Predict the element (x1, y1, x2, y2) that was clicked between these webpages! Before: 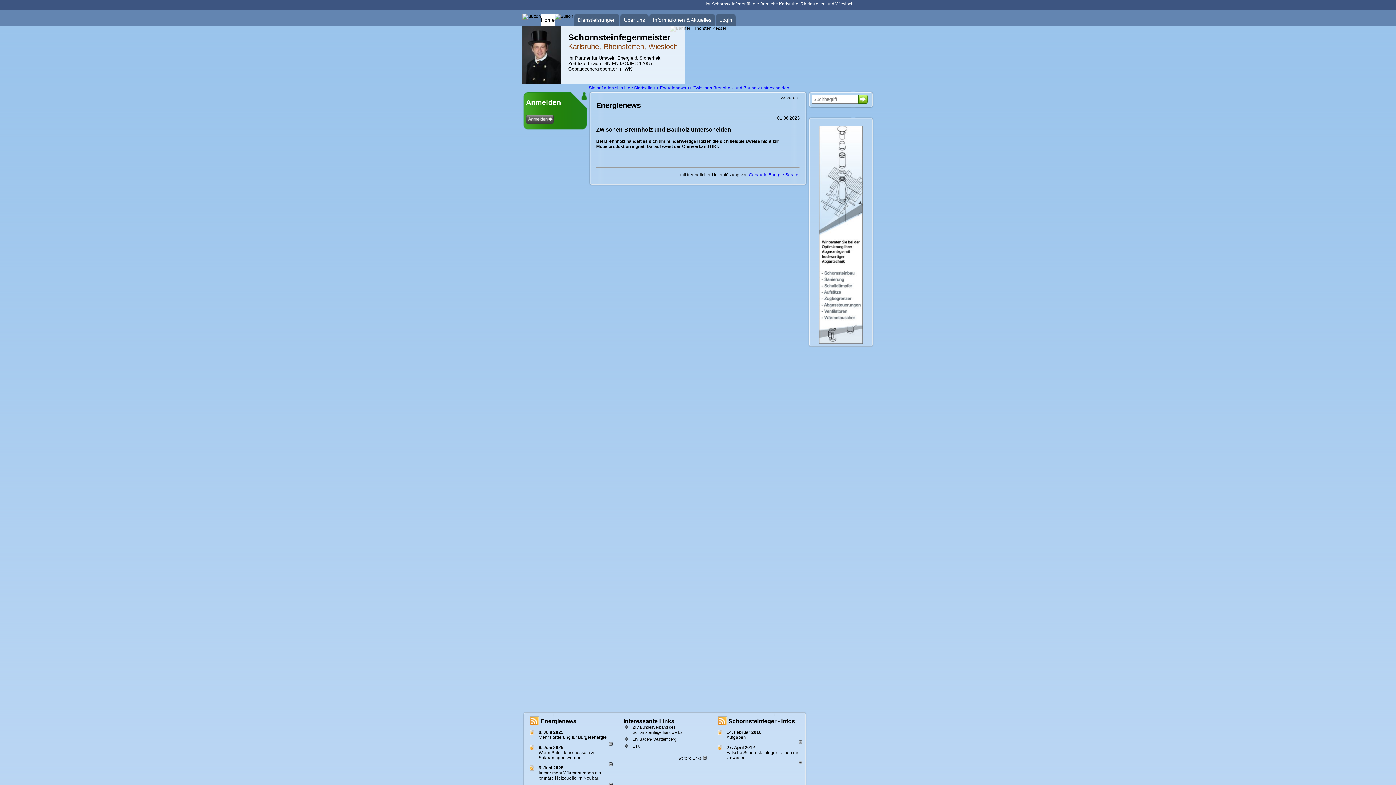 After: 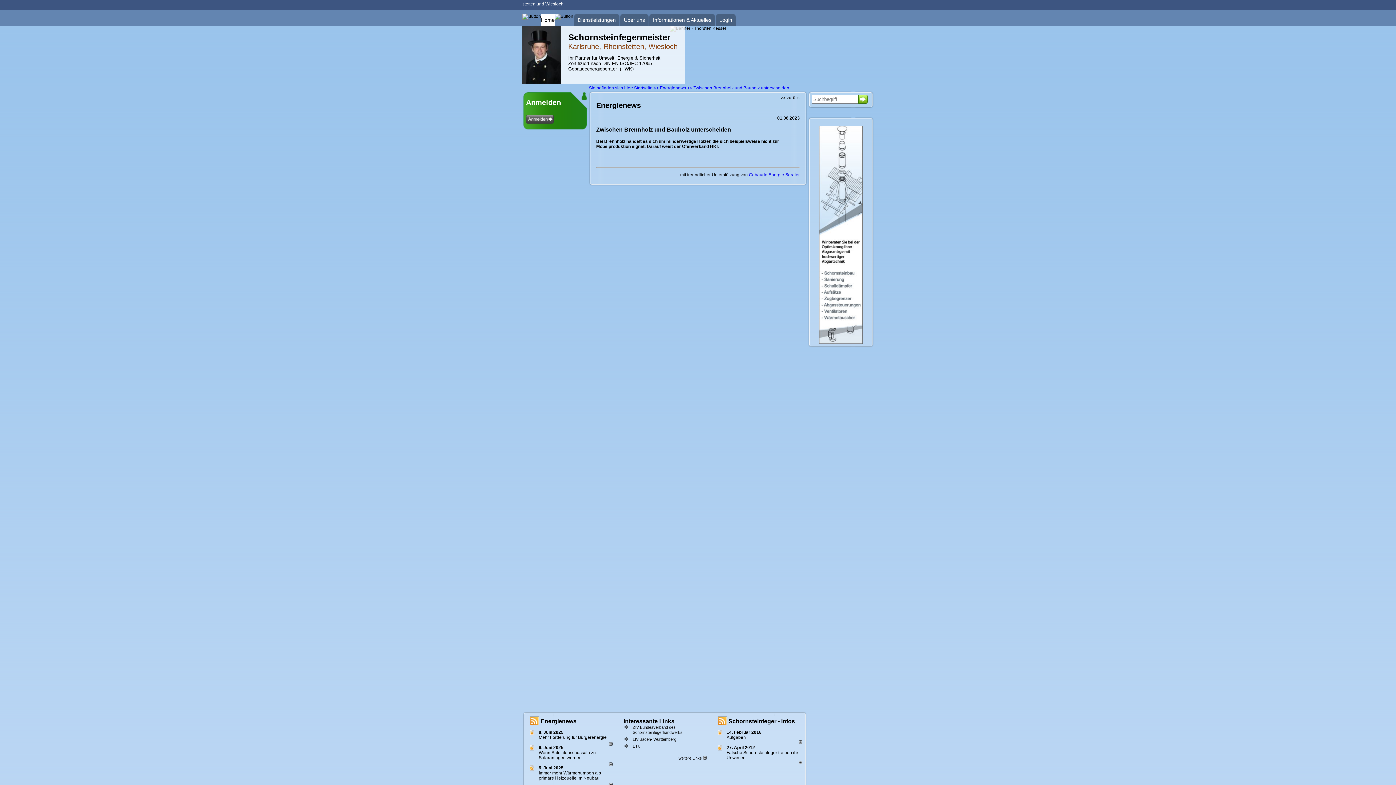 Action: bbox: (749, 172, 800, 177) label: Gebäude Energie Berater